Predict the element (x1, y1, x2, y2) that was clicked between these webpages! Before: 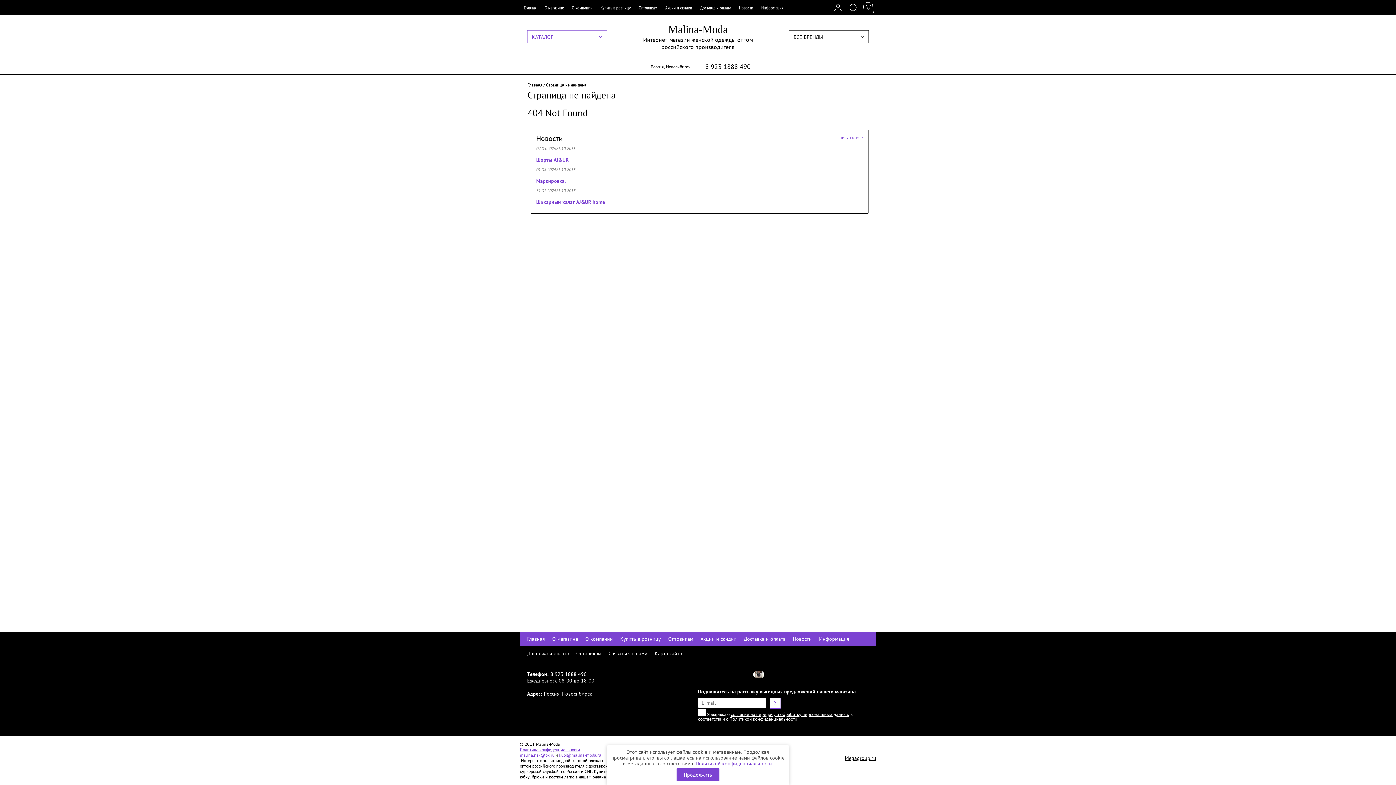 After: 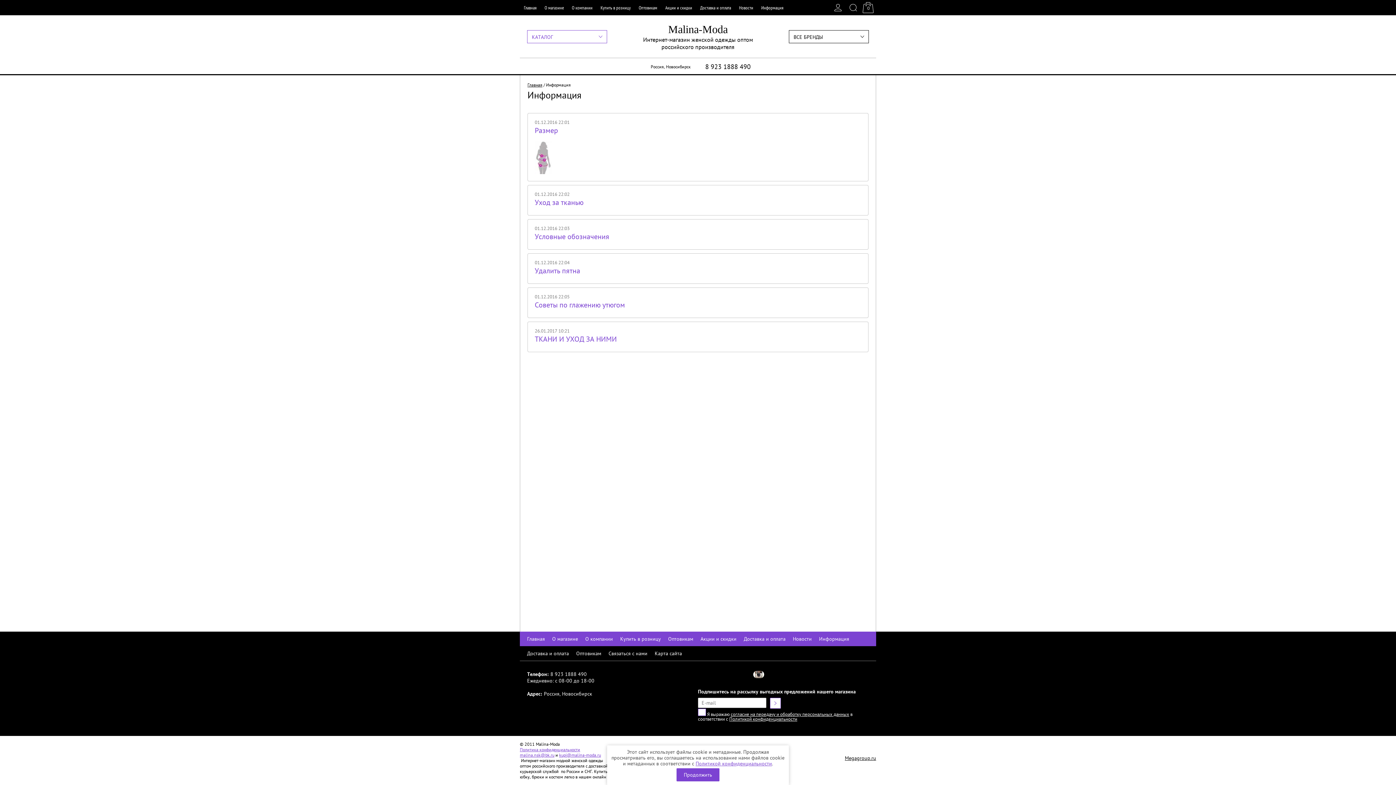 Action: label: Информация bbox: (819, 636, 849, 641)